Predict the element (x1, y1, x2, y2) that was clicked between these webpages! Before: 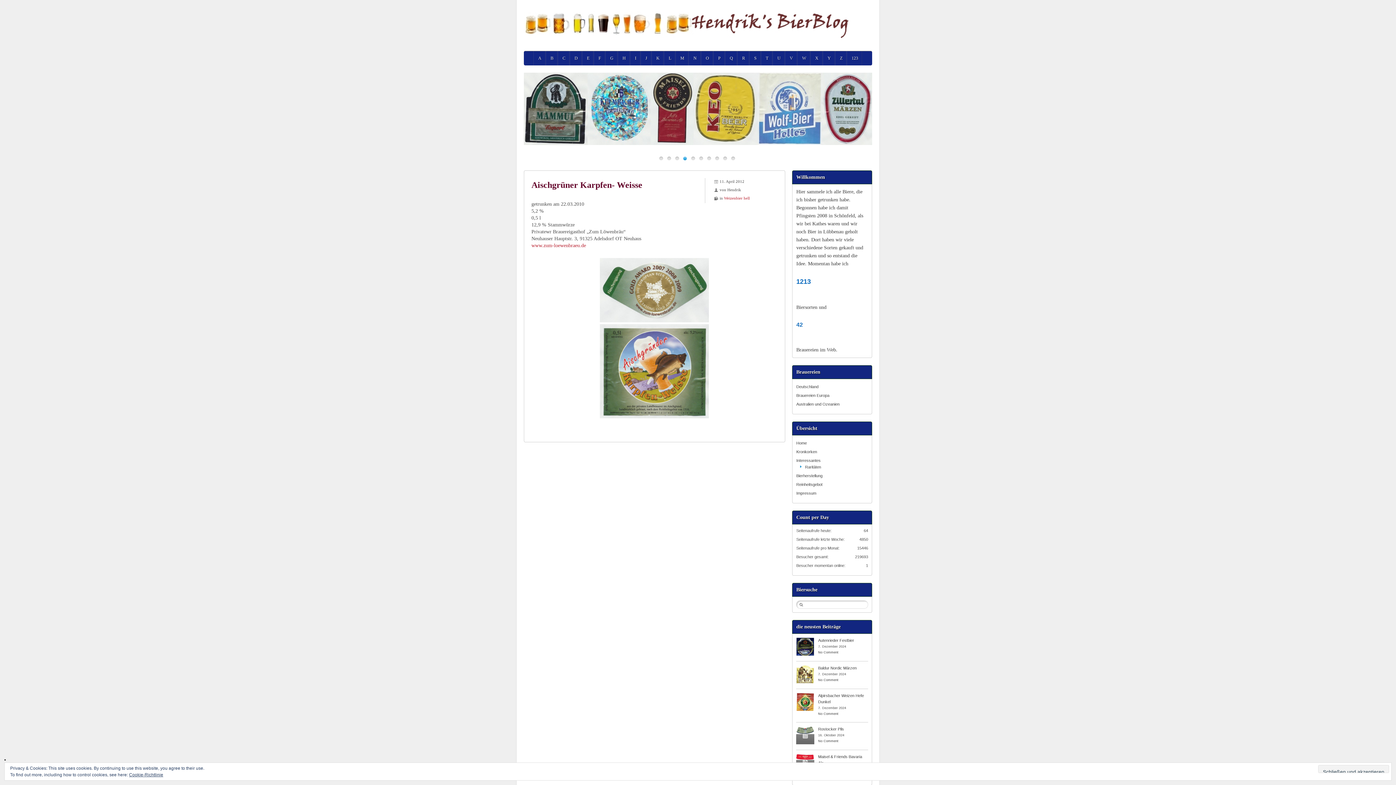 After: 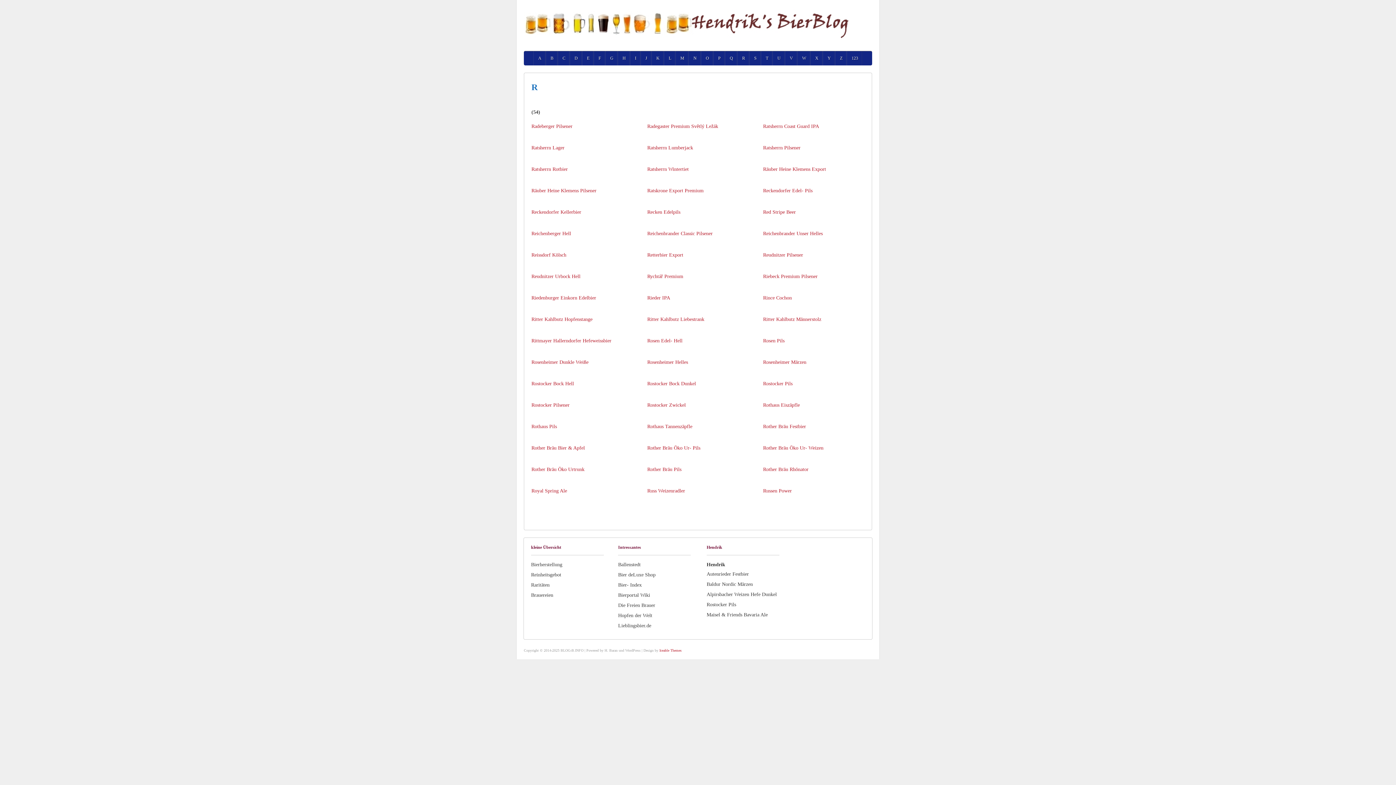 Action: bbox: (742, 50, 745, 65) label: R